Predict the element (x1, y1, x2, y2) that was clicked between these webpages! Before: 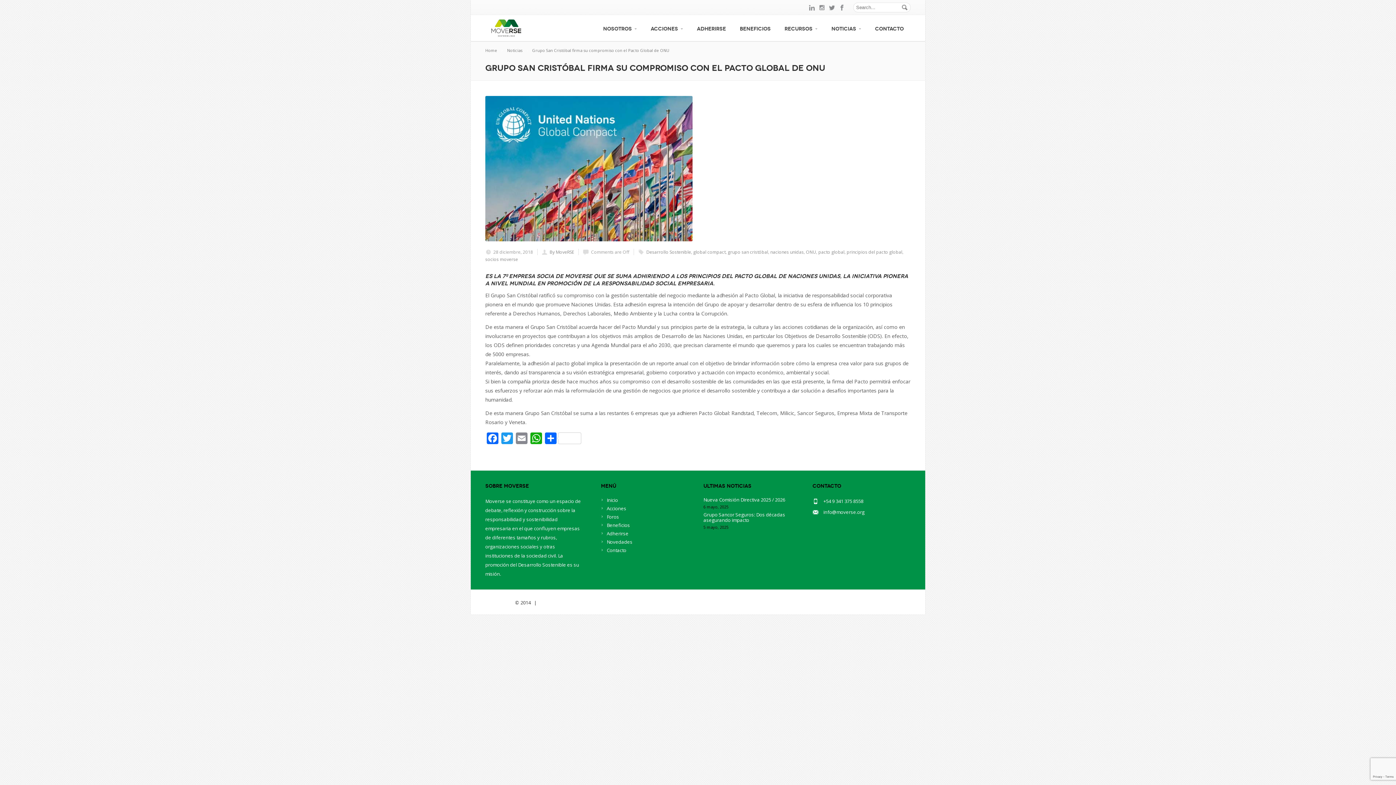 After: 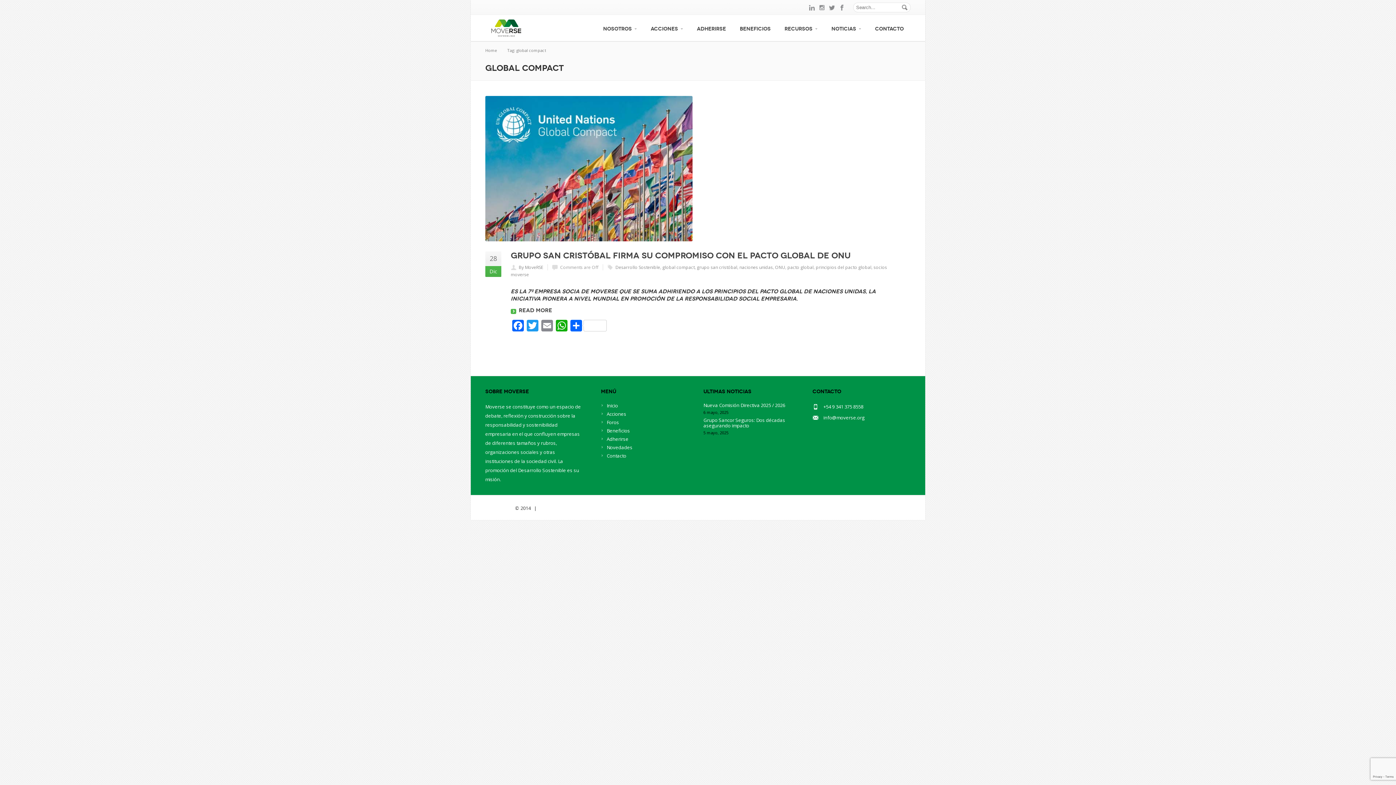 Action: label: global compact bbox: (693, 249, 725, 255)